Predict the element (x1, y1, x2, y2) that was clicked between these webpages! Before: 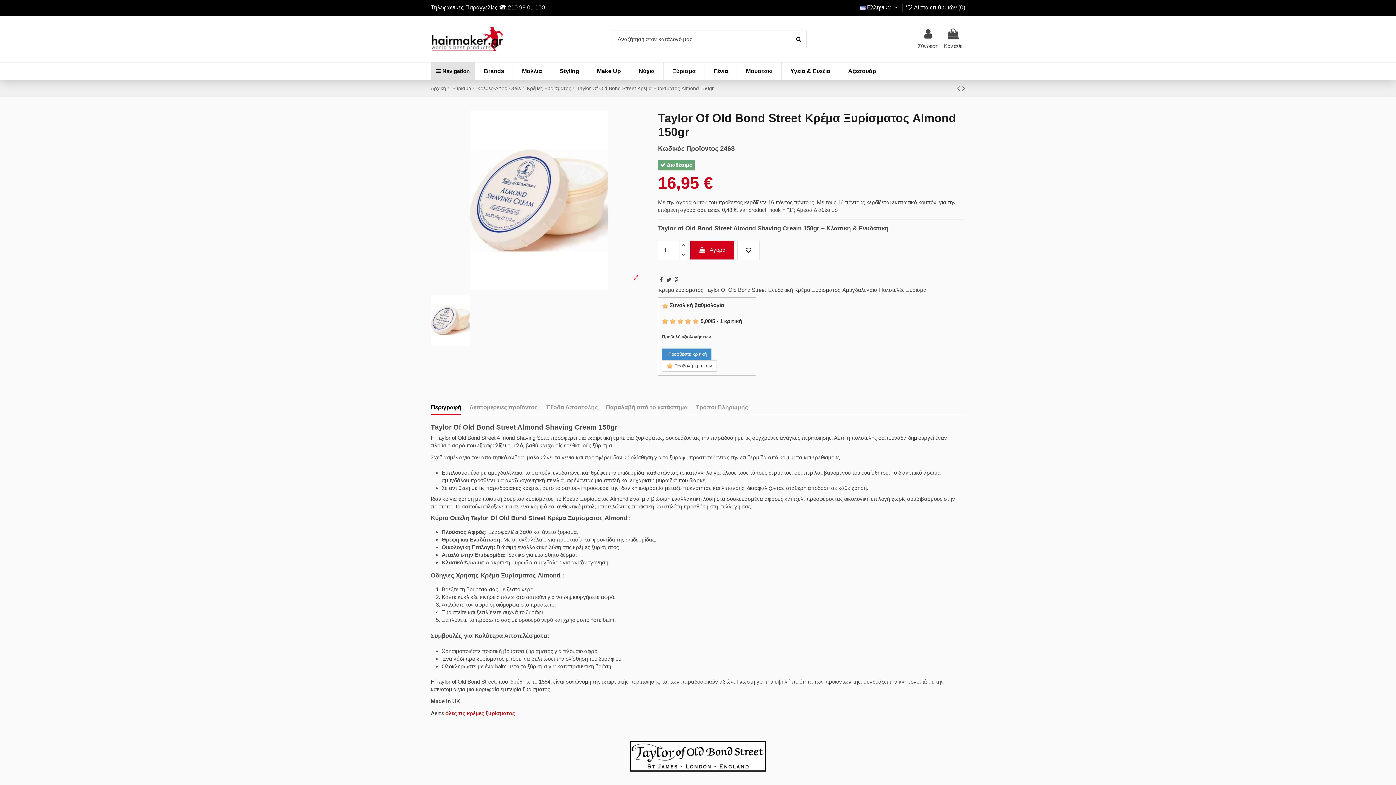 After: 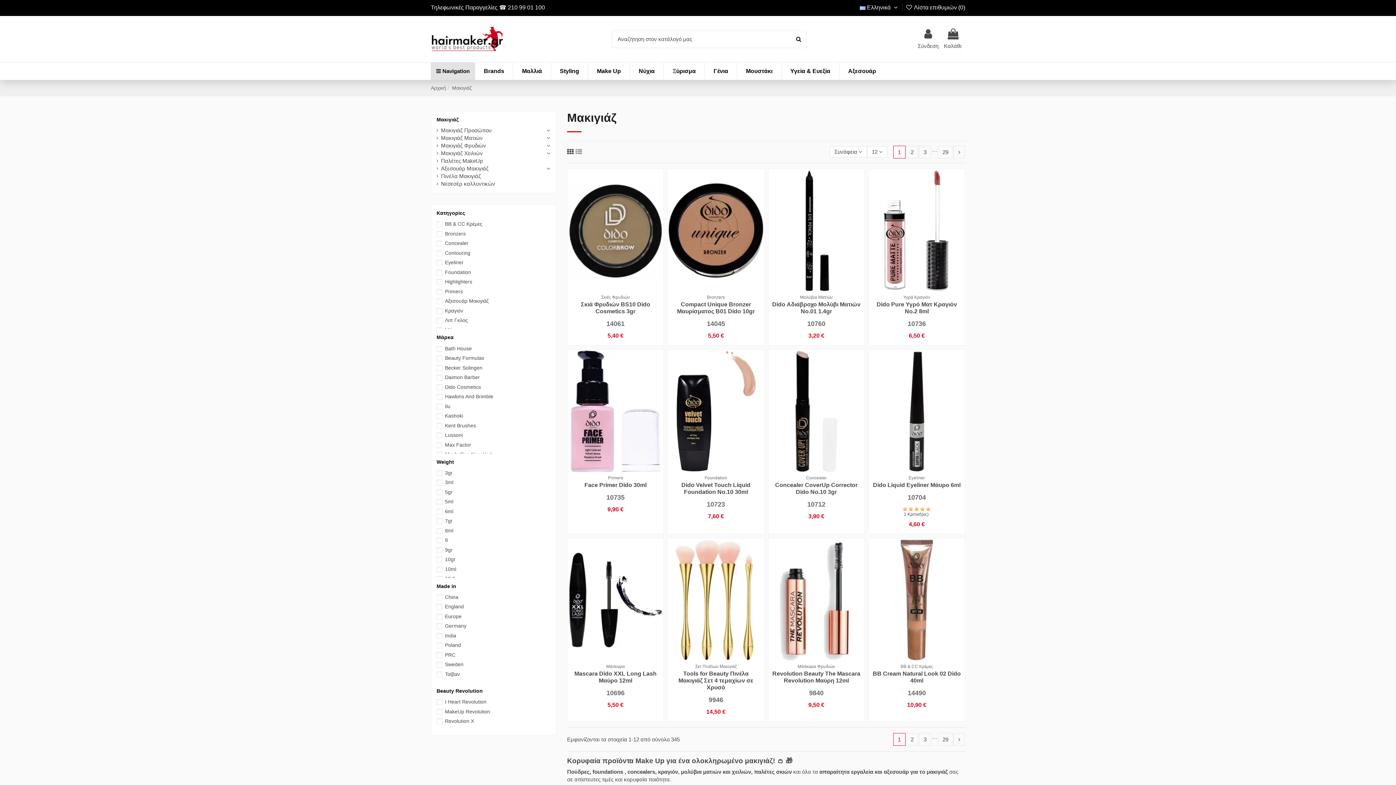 Action: bbox: (588, 62, 629, 80) label: Make Up